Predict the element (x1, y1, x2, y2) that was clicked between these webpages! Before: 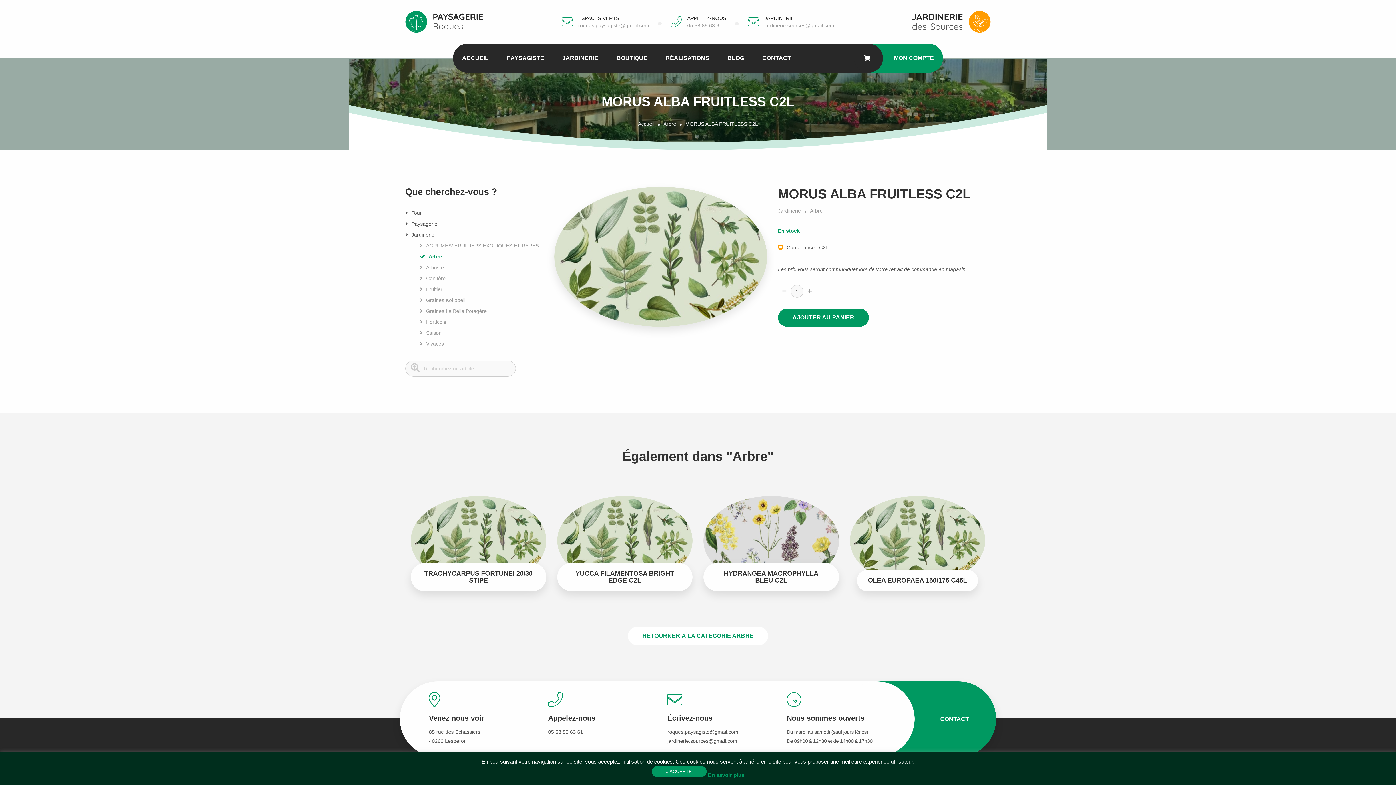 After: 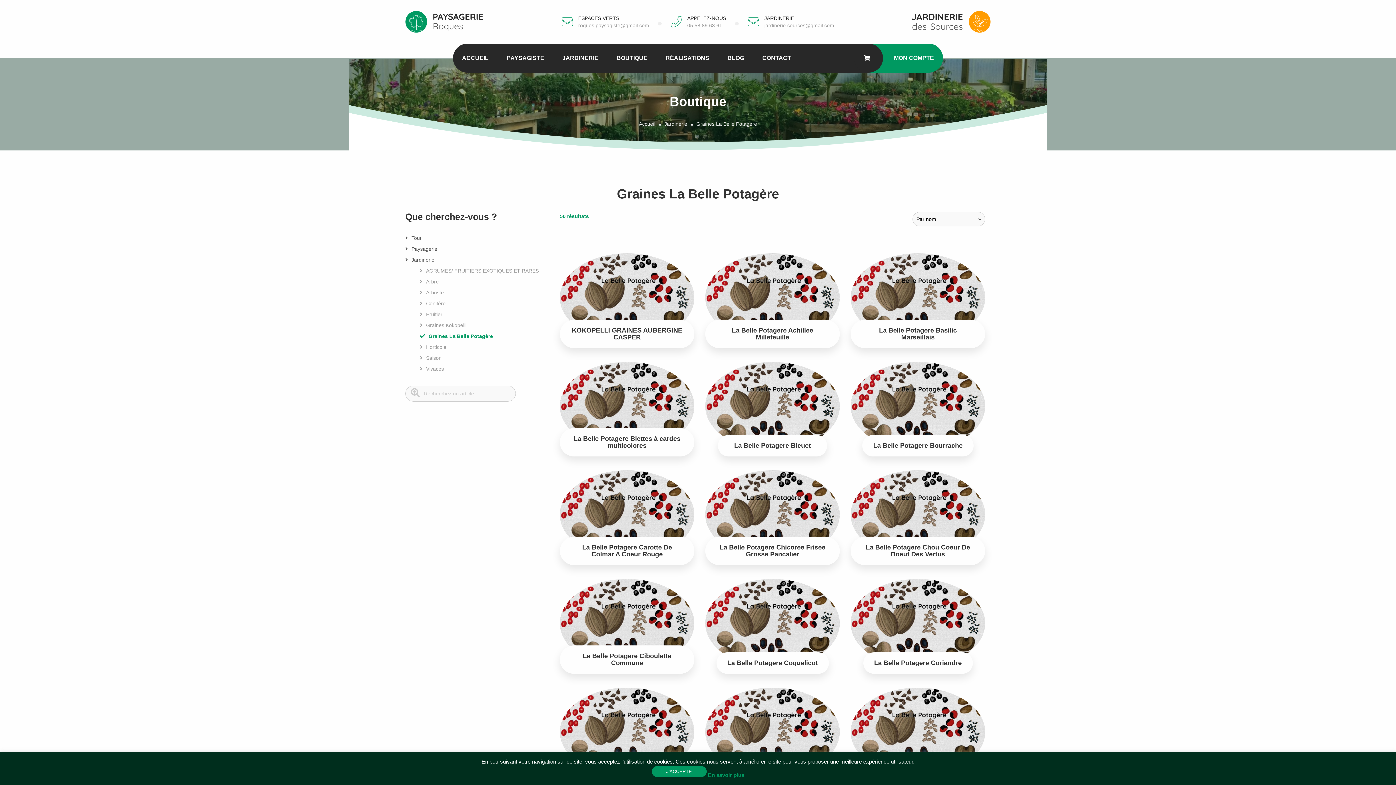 Action: bbox: (420, 308, 486, 314) label: Graines La Belle Potagère